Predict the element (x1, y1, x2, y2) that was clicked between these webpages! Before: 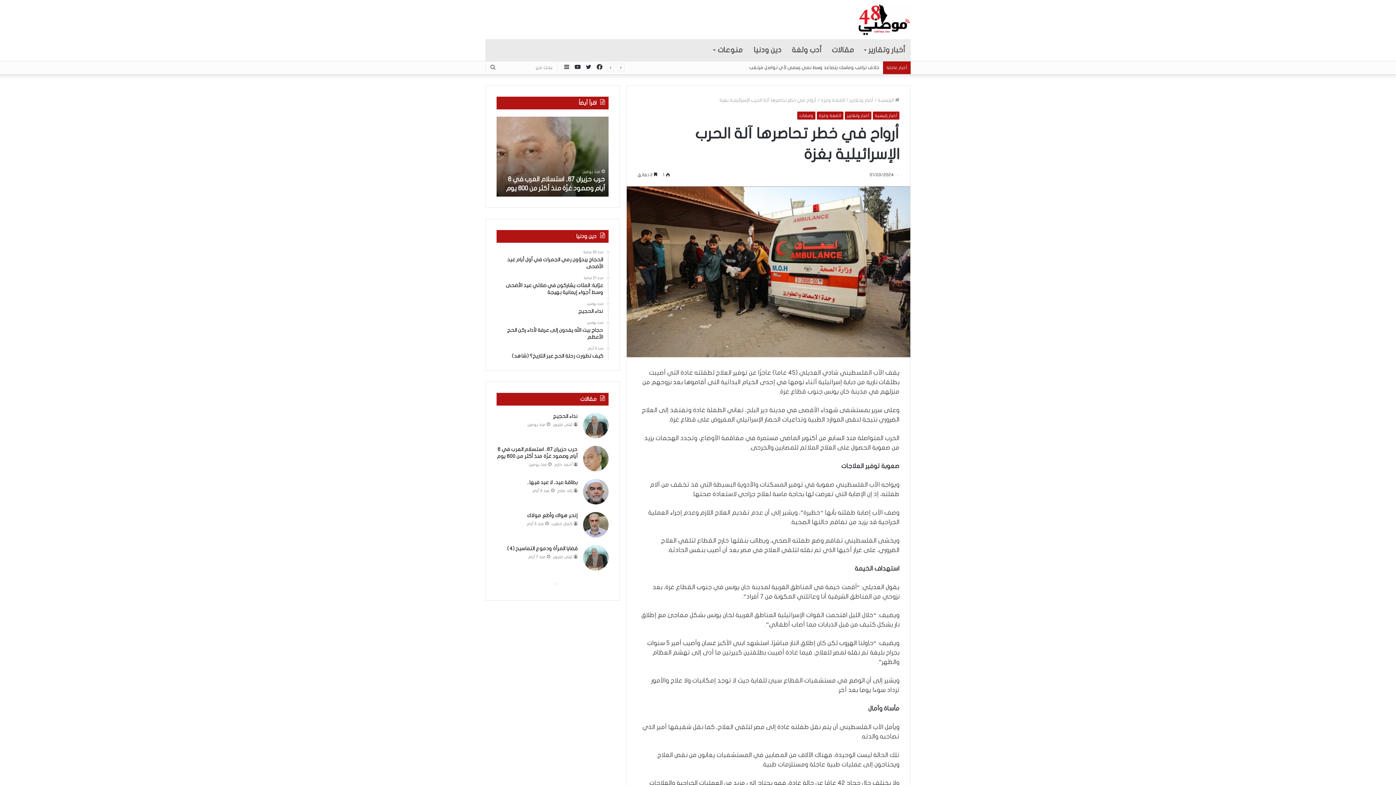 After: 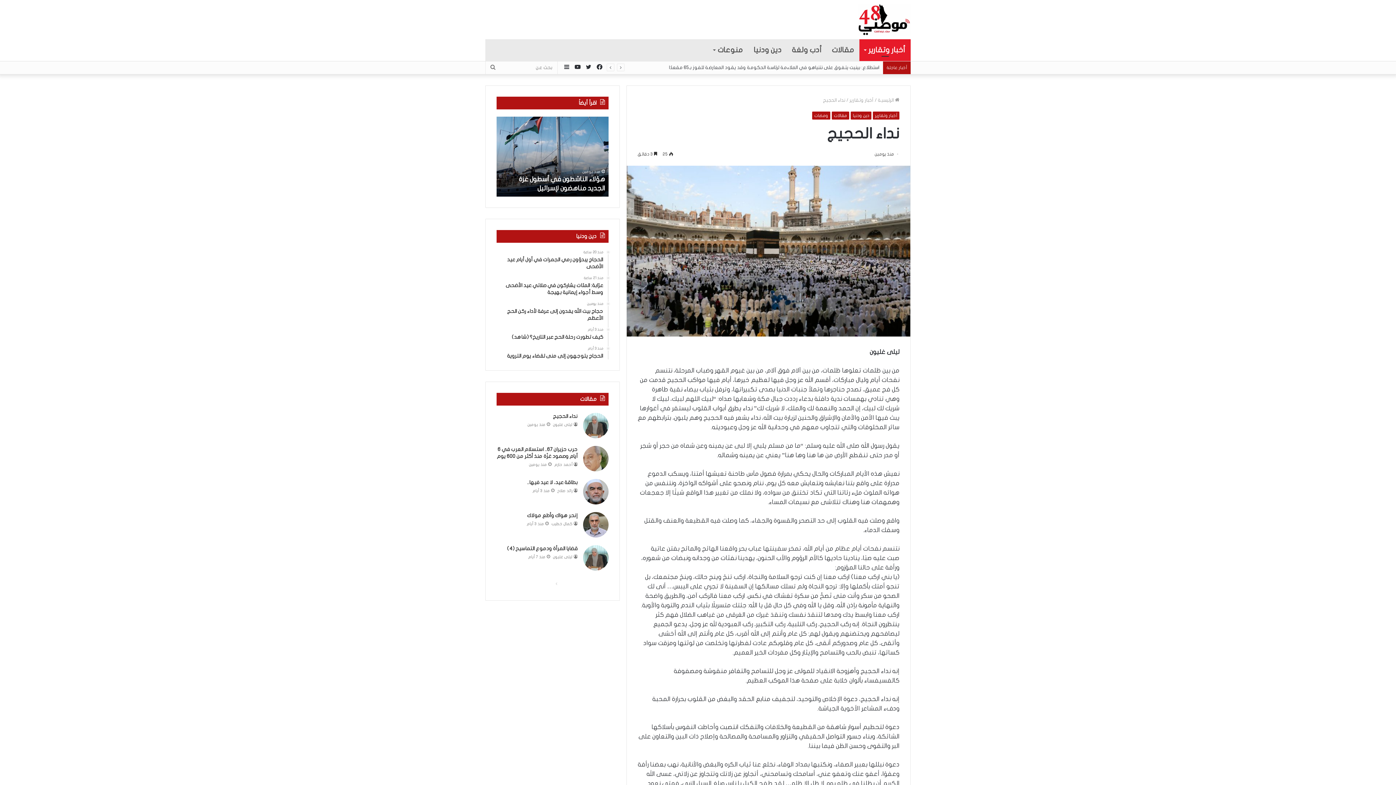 Action: label: منذ يومين
نداء الحجيج bbox: (496, 301, 603, 314)